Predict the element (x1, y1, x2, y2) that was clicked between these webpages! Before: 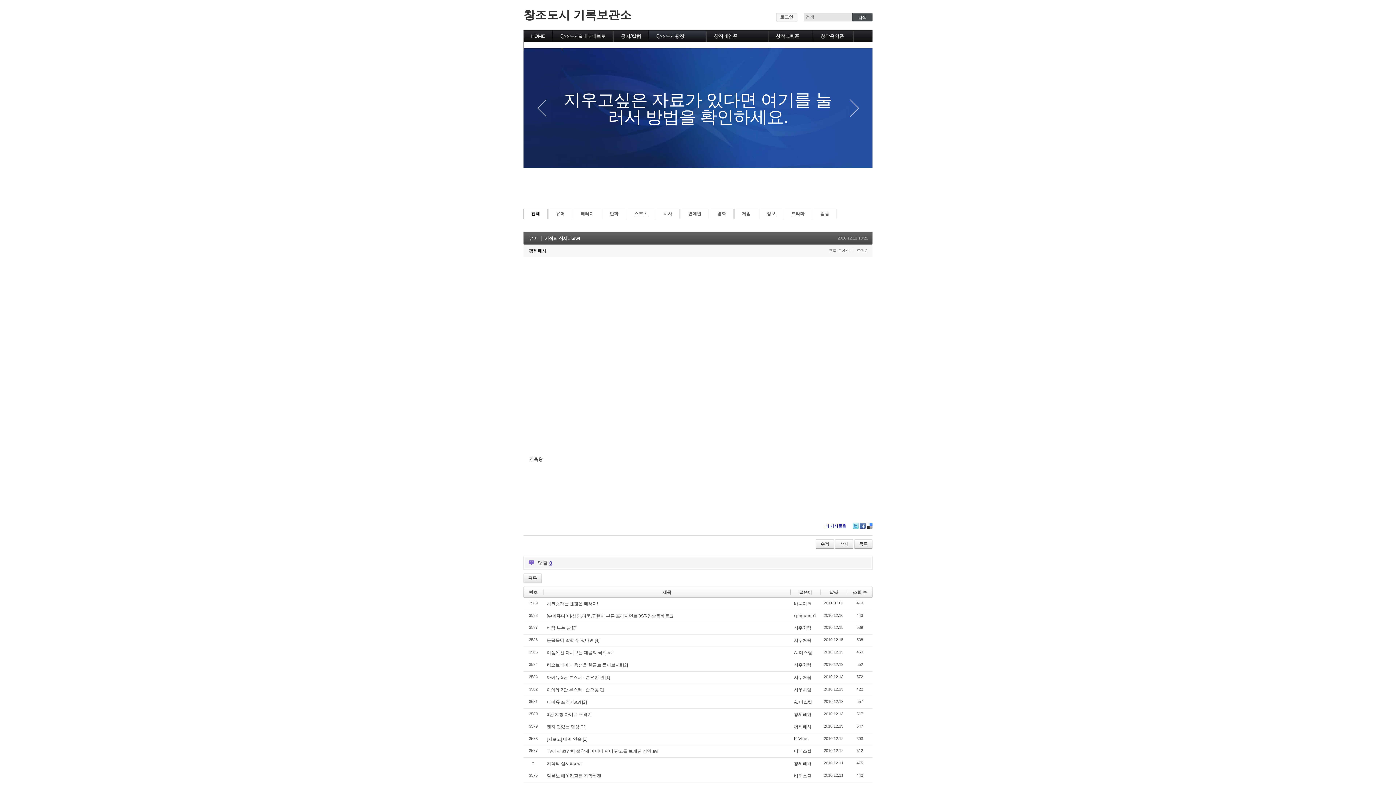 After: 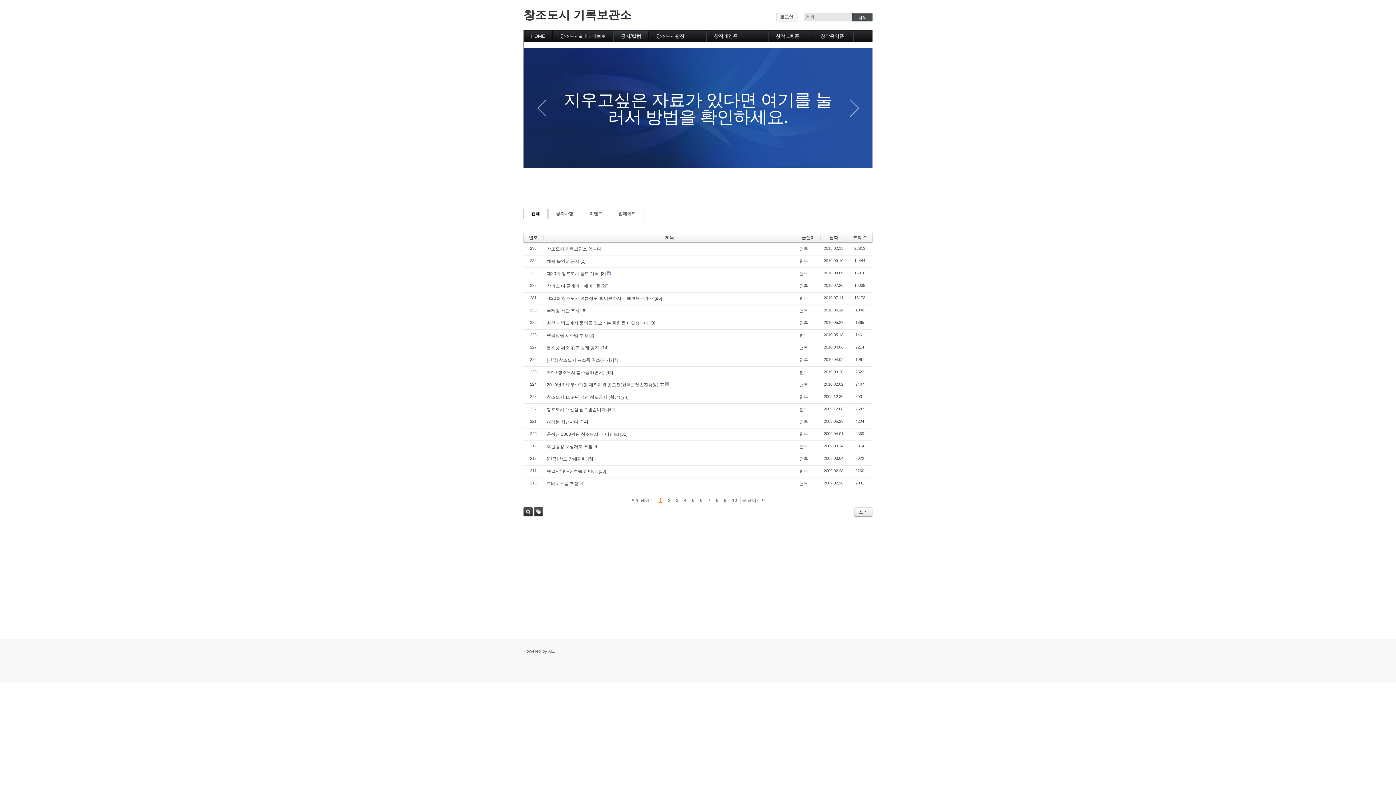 Action: bbox: (613, 30, 649, 42) label: 공지/칼럼